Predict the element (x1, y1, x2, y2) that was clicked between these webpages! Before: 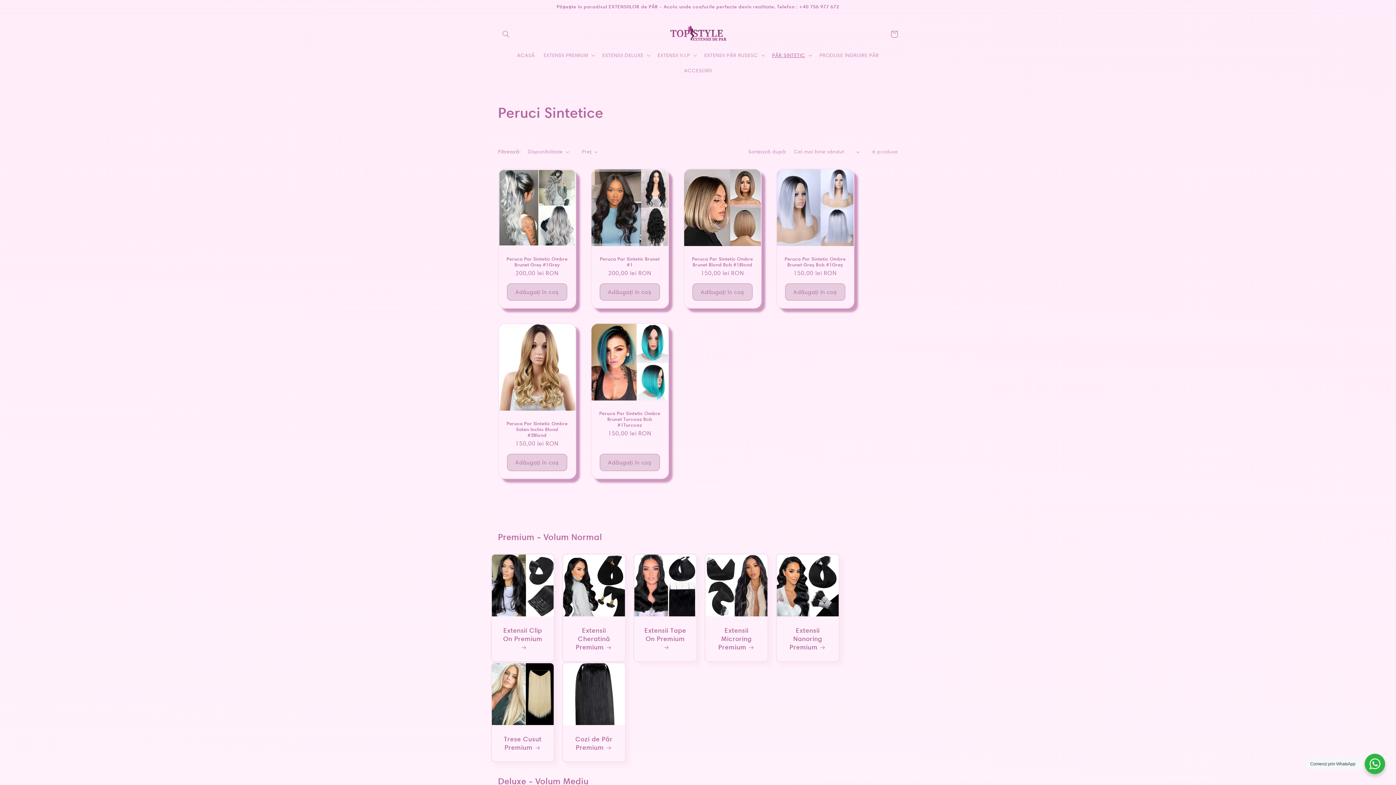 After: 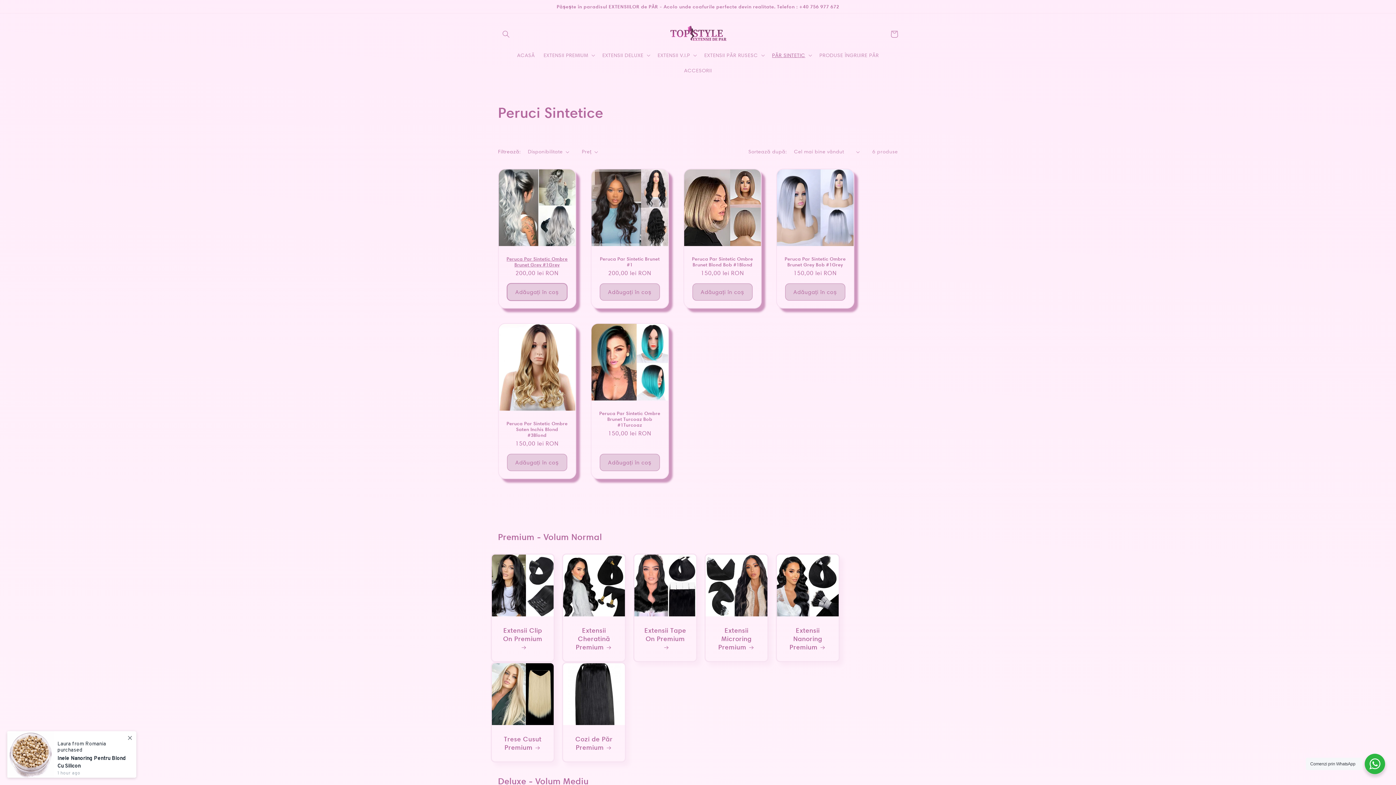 Action: label: Adăugați în coș bbox: (507, 283, 567, 300)